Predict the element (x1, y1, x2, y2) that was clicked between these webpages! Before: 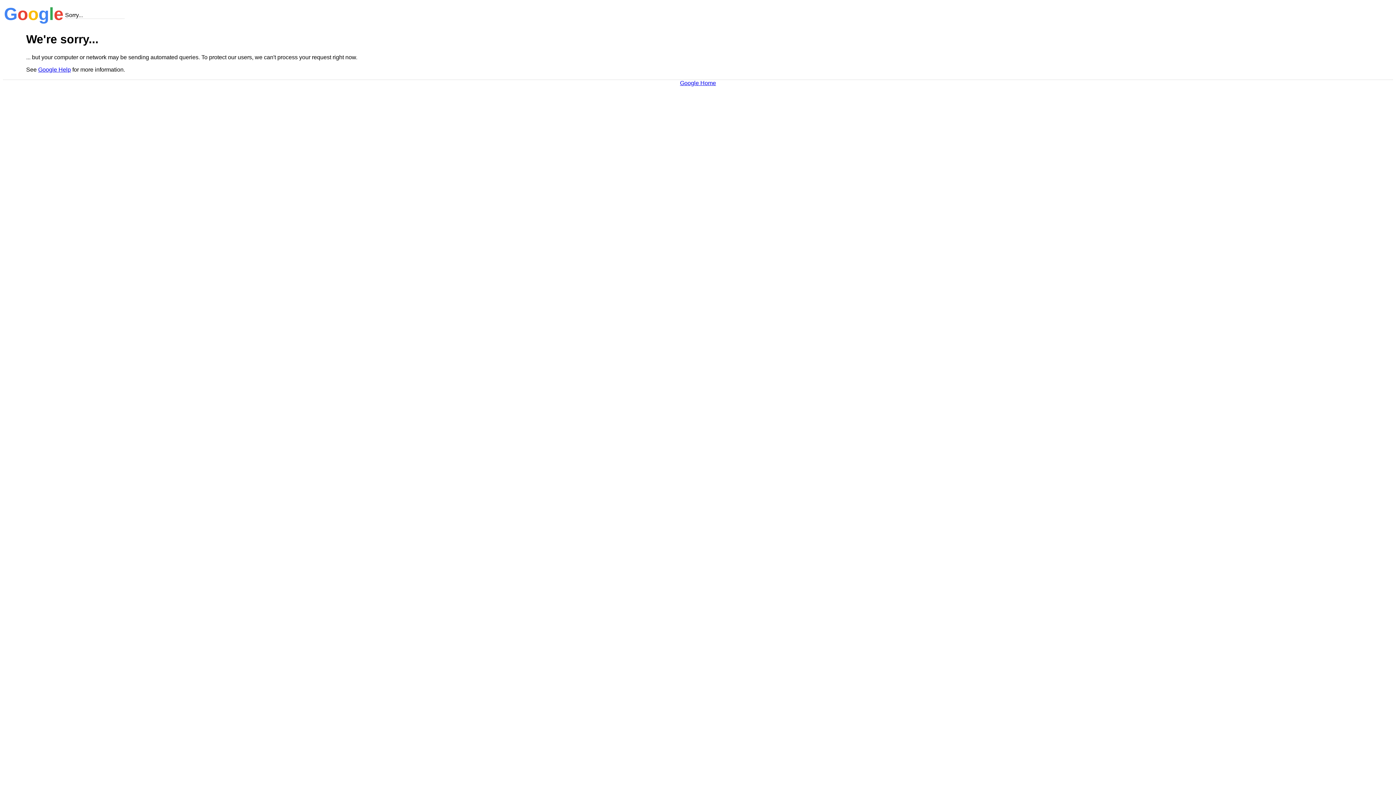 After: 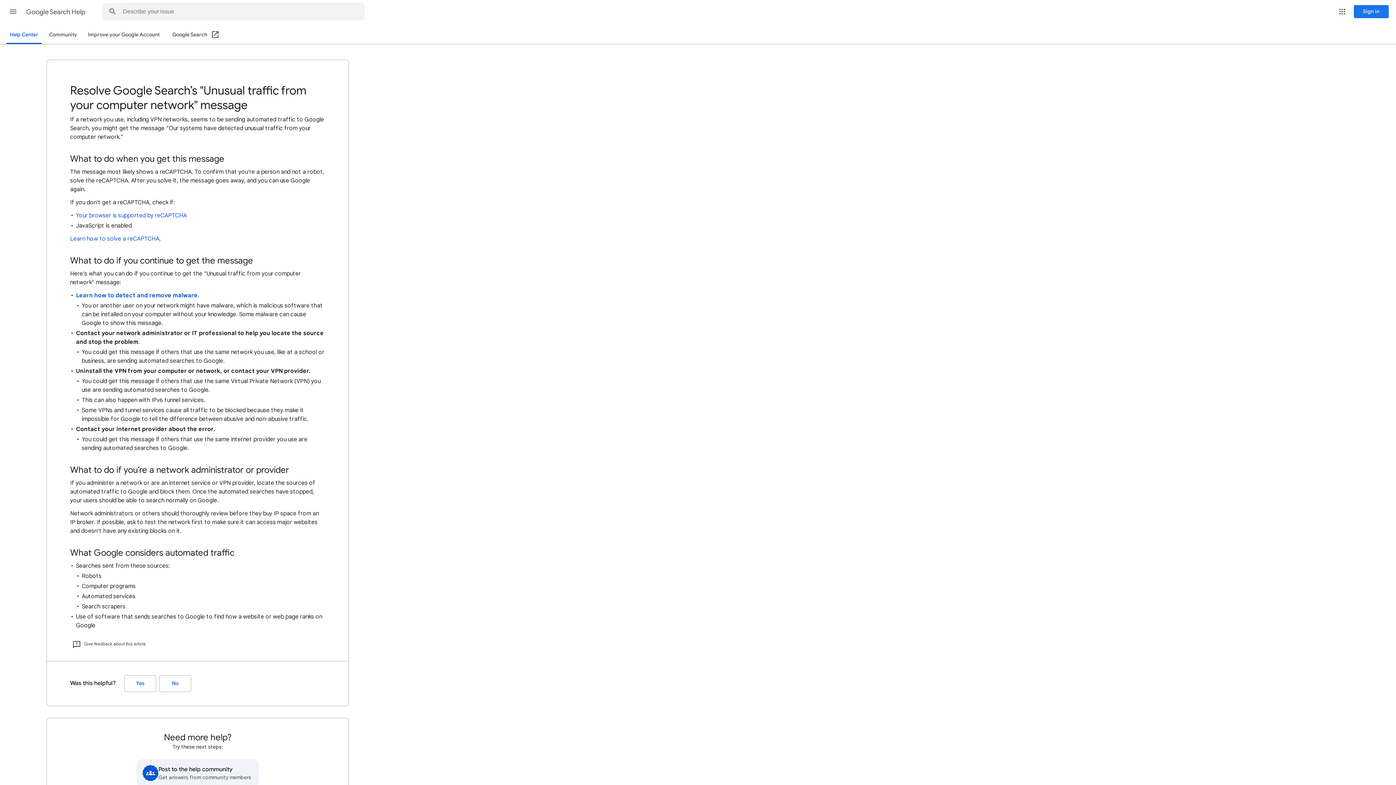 Action: label: Google Help bbox: (38, 66, 70, 72)